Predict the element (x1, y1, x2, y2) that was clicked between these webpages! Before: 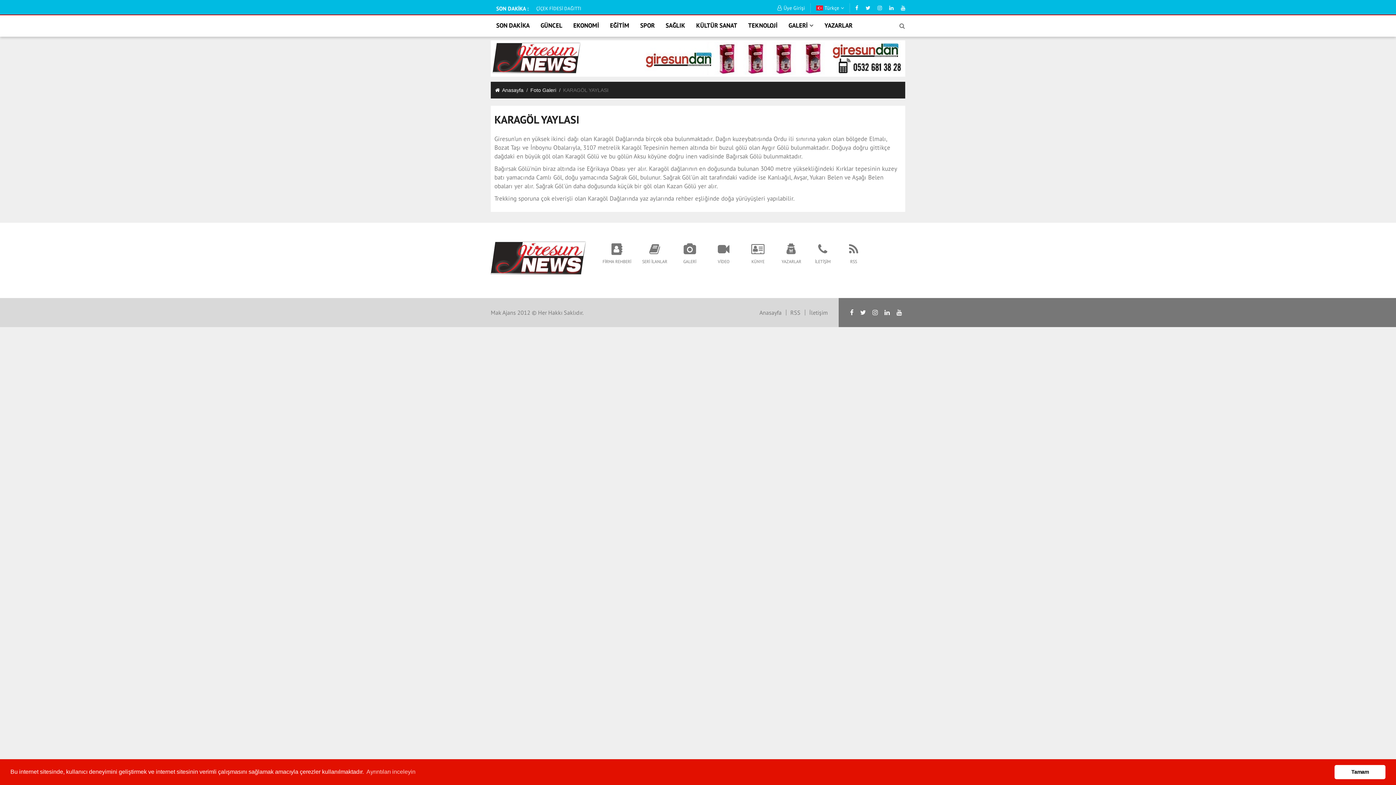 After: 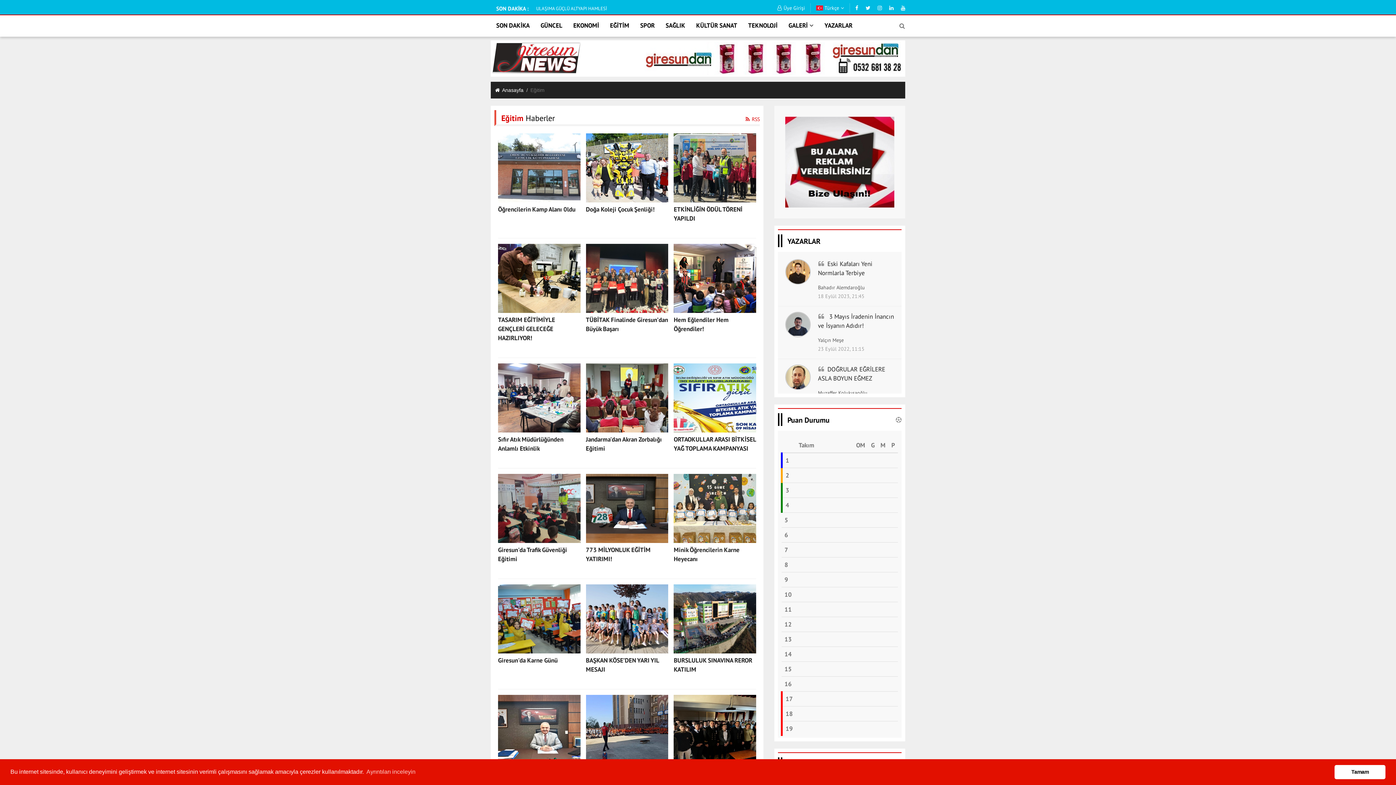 Action: bbox: (604, 15, 634, 36) label: EĞİTİM